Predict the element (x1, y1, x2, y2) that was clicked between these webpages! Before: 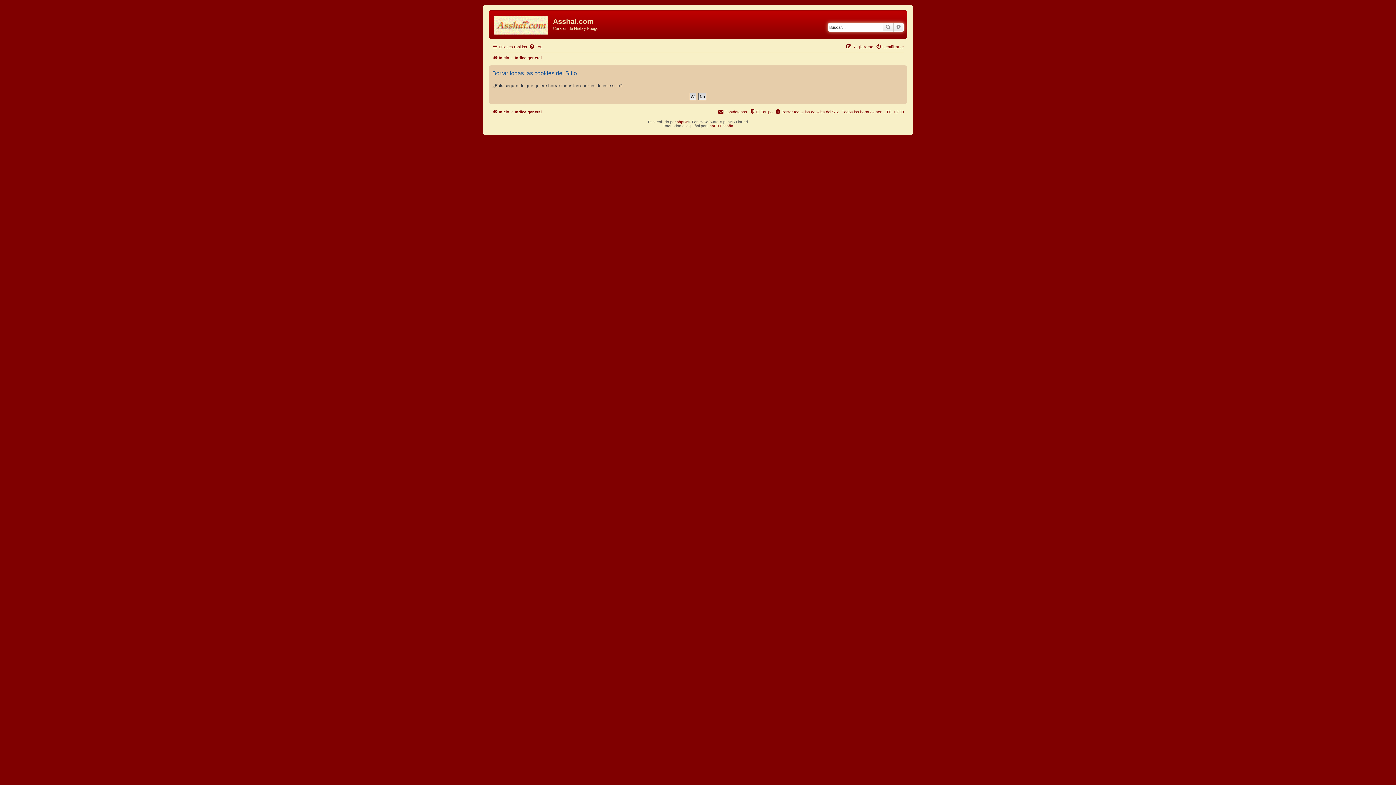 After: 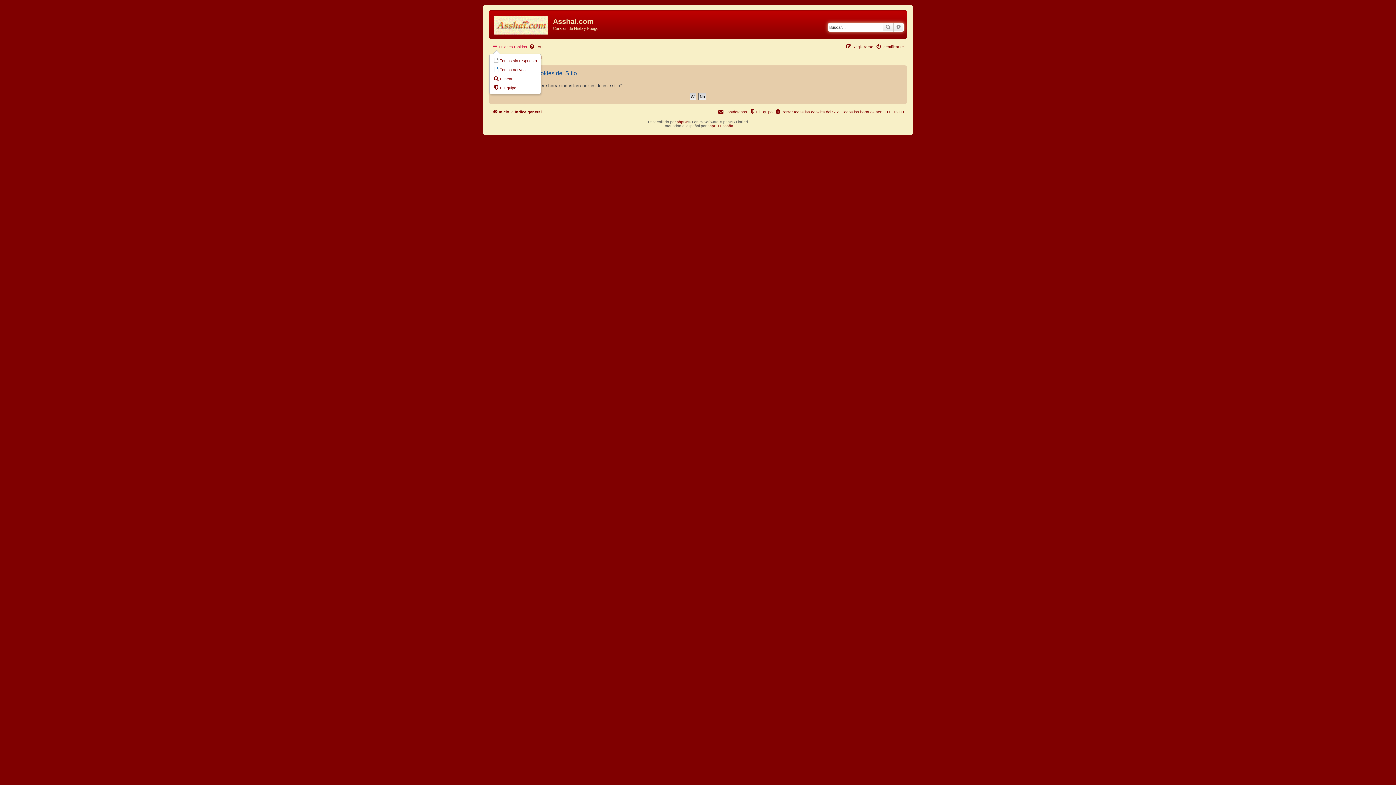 Action: bbox: (492, 42, 527, 51) label: Enlaces rápidos